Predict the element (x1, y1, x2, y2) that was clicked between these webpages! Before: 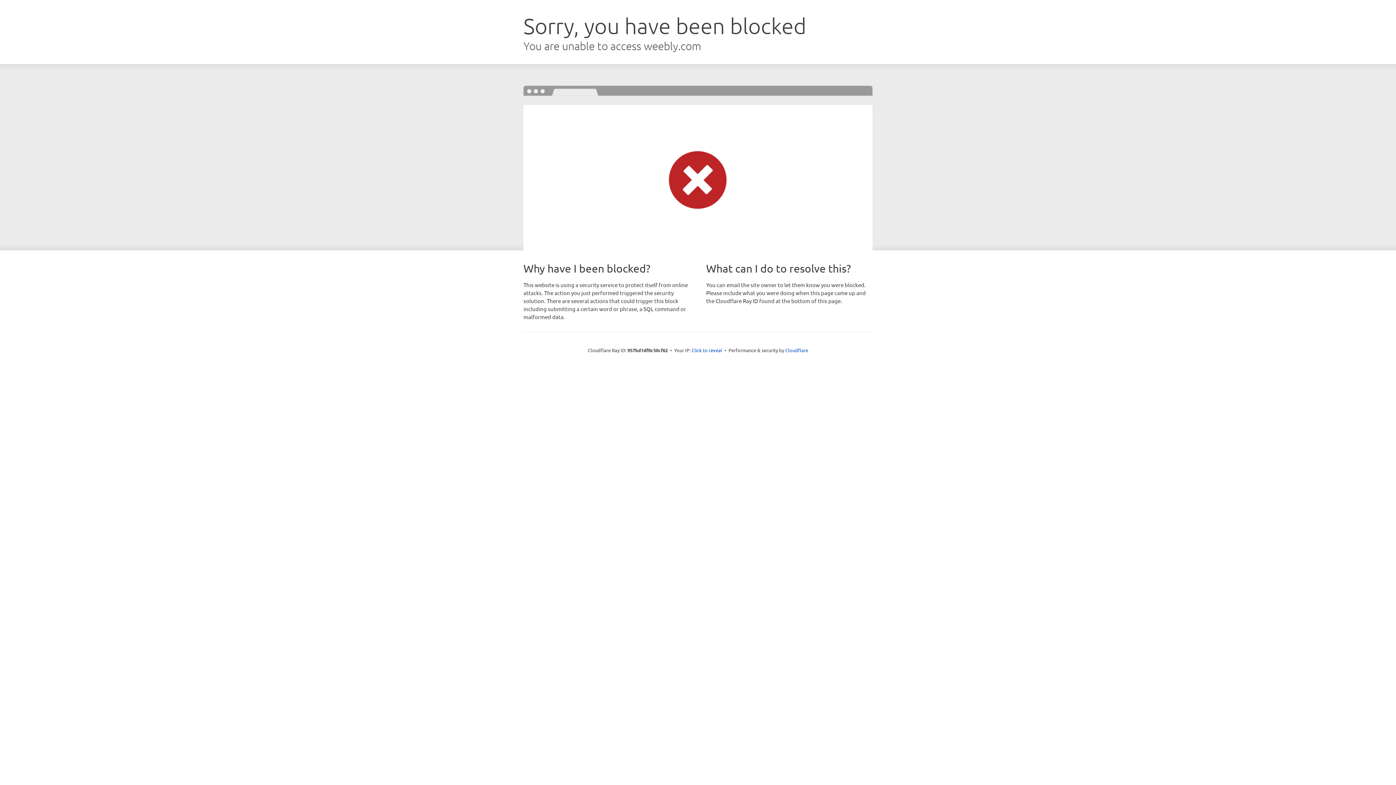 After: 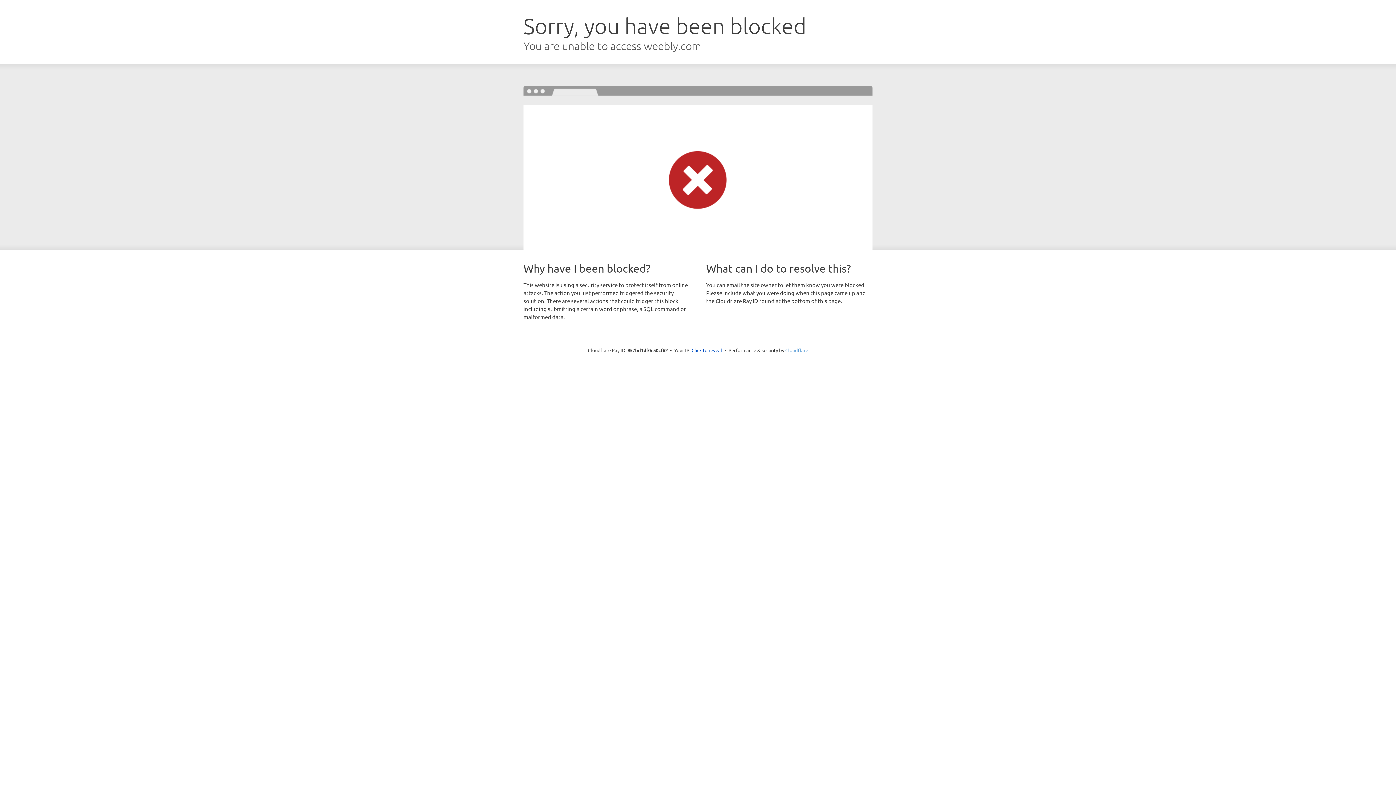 Action: label: Cloudflare bbox: (785, 347, 808, 353)